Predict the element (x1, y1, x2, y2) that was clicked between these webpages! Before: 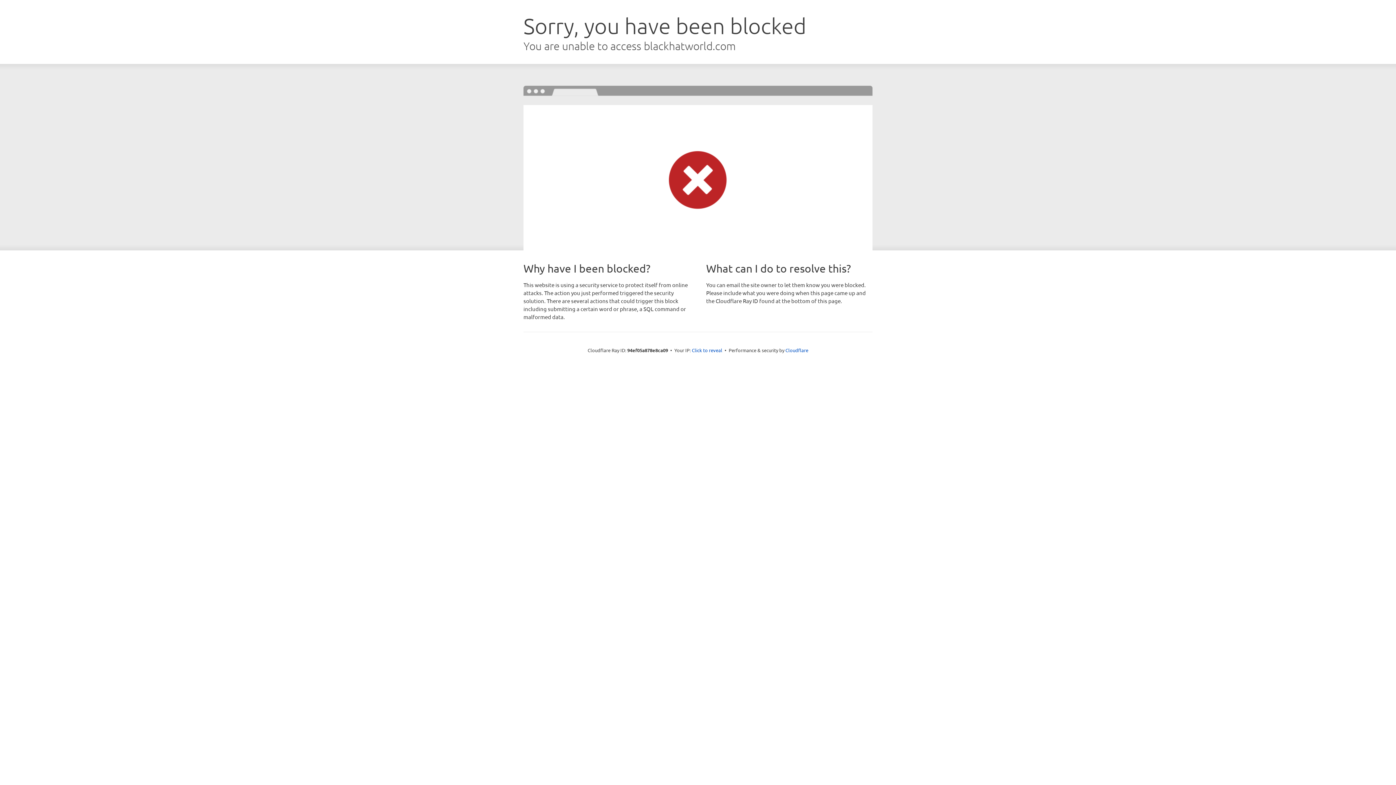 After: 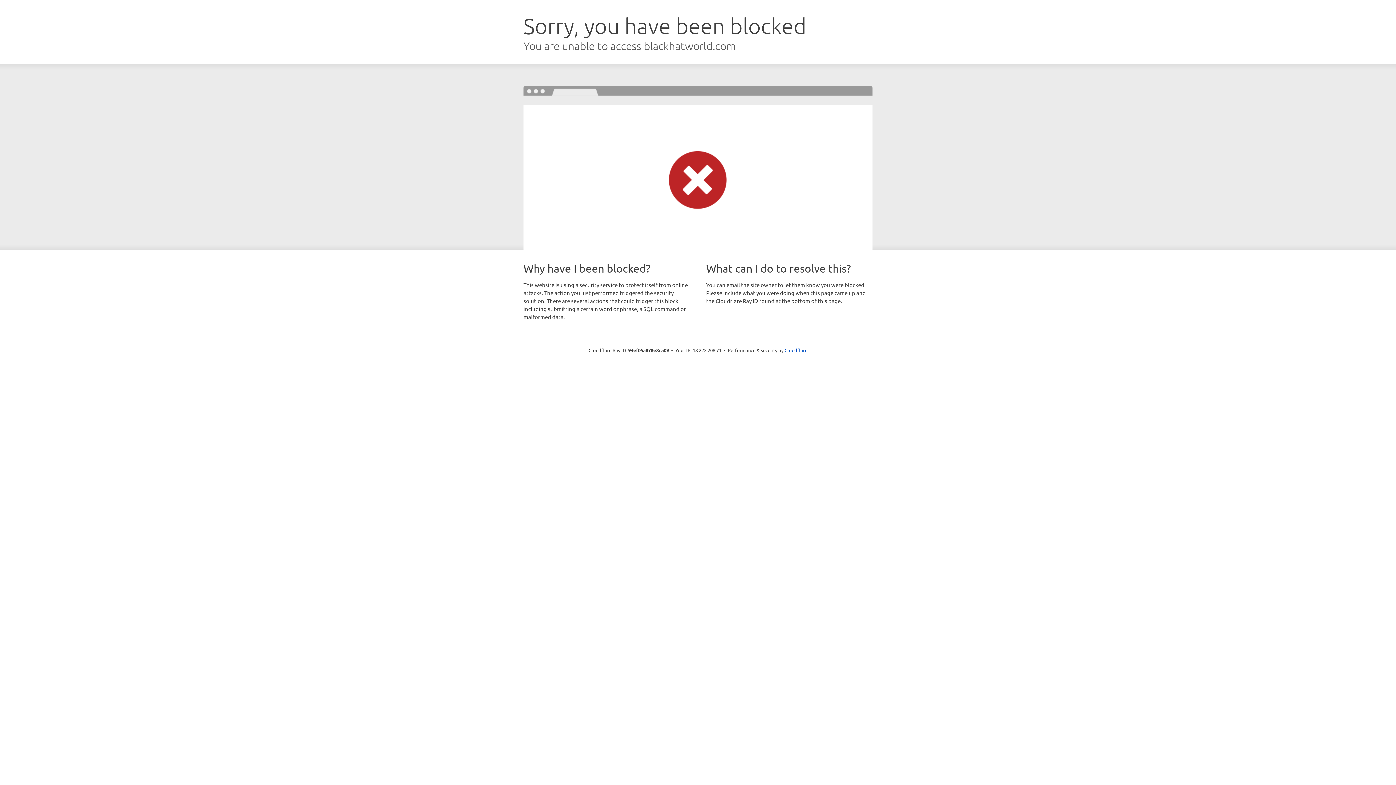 Action: bbox: (692, 346, 722, 353) label: Click to reveal